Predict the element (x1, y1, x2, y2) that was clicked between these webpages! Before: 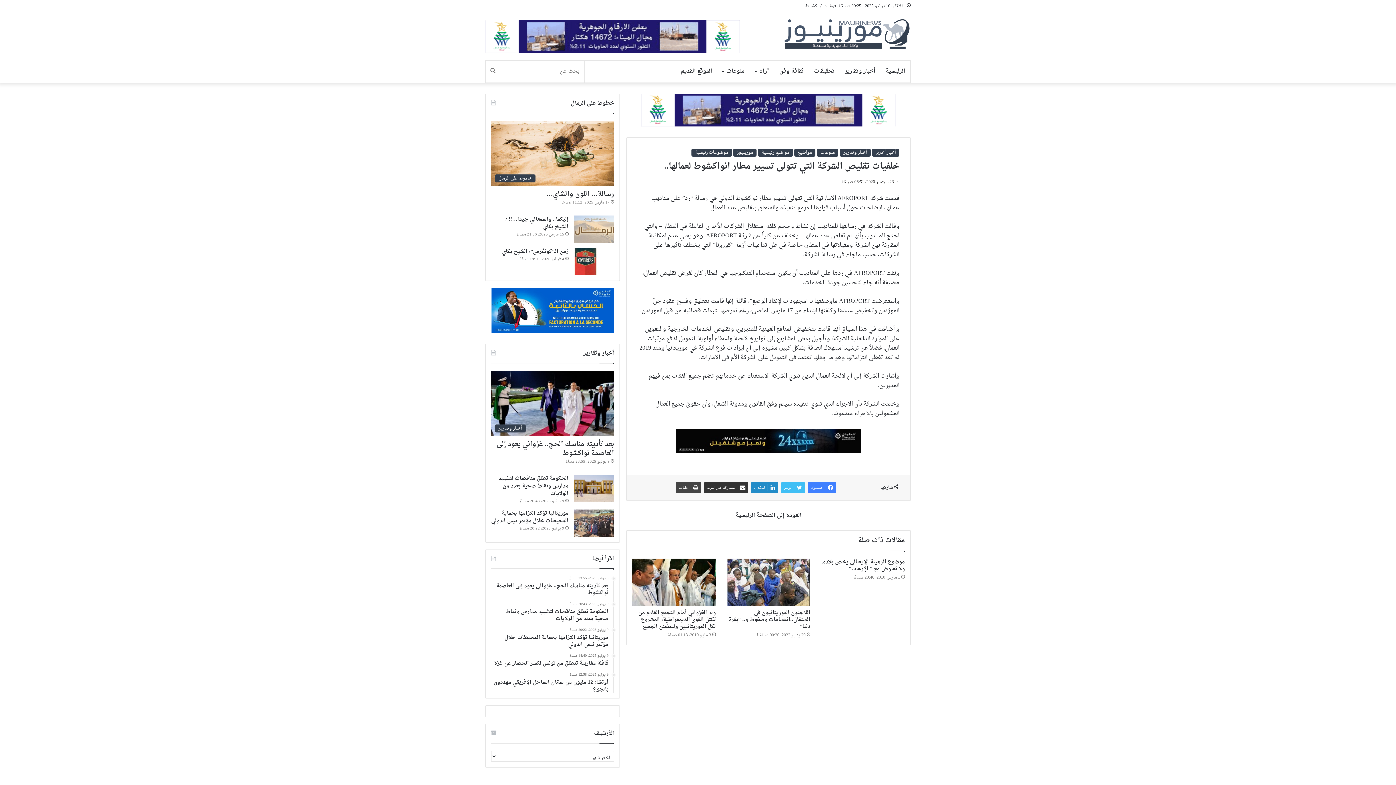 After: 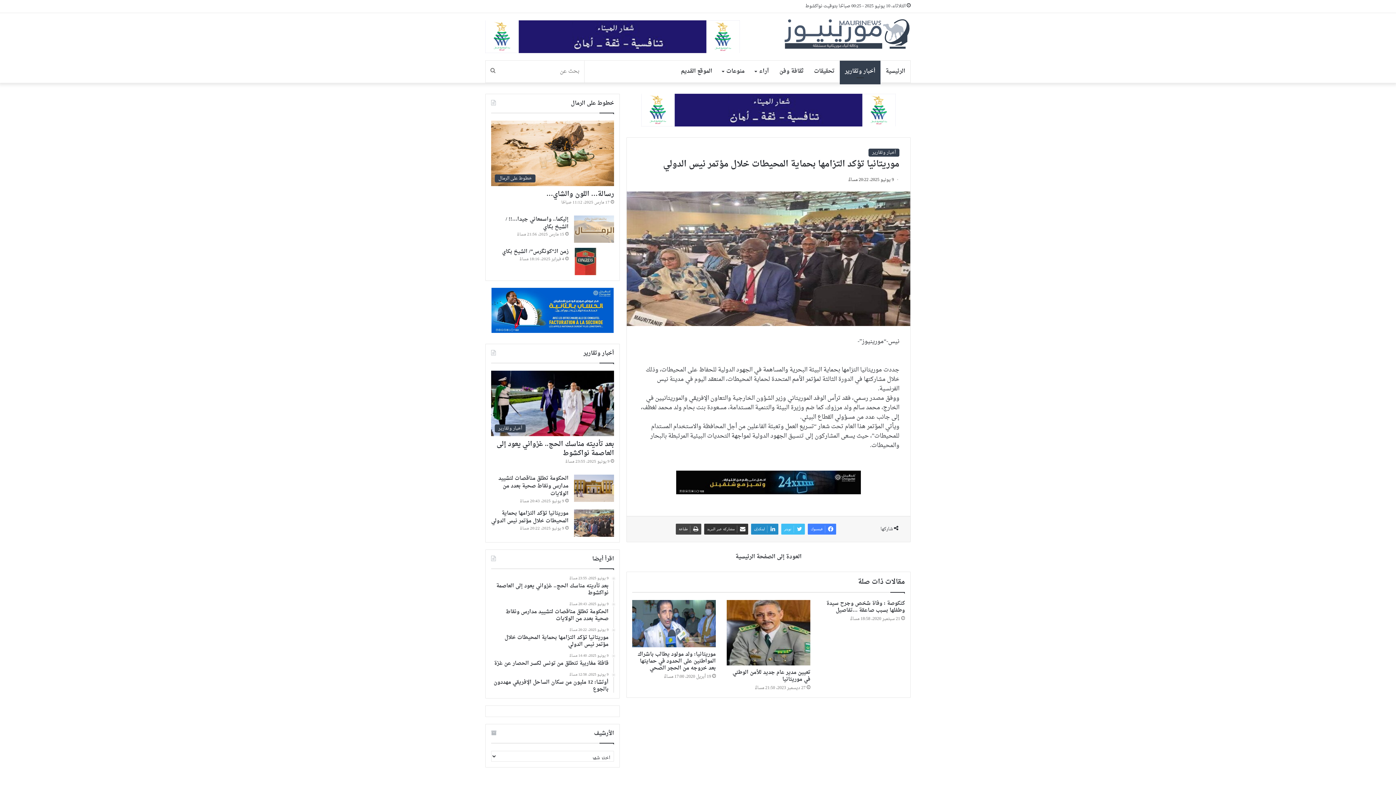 Action: label: موريتانيا تؤكد التزامها بحماية المحيطات خلال مؤتمر نيس الدولي bbox: (574, 509, 614, 537)